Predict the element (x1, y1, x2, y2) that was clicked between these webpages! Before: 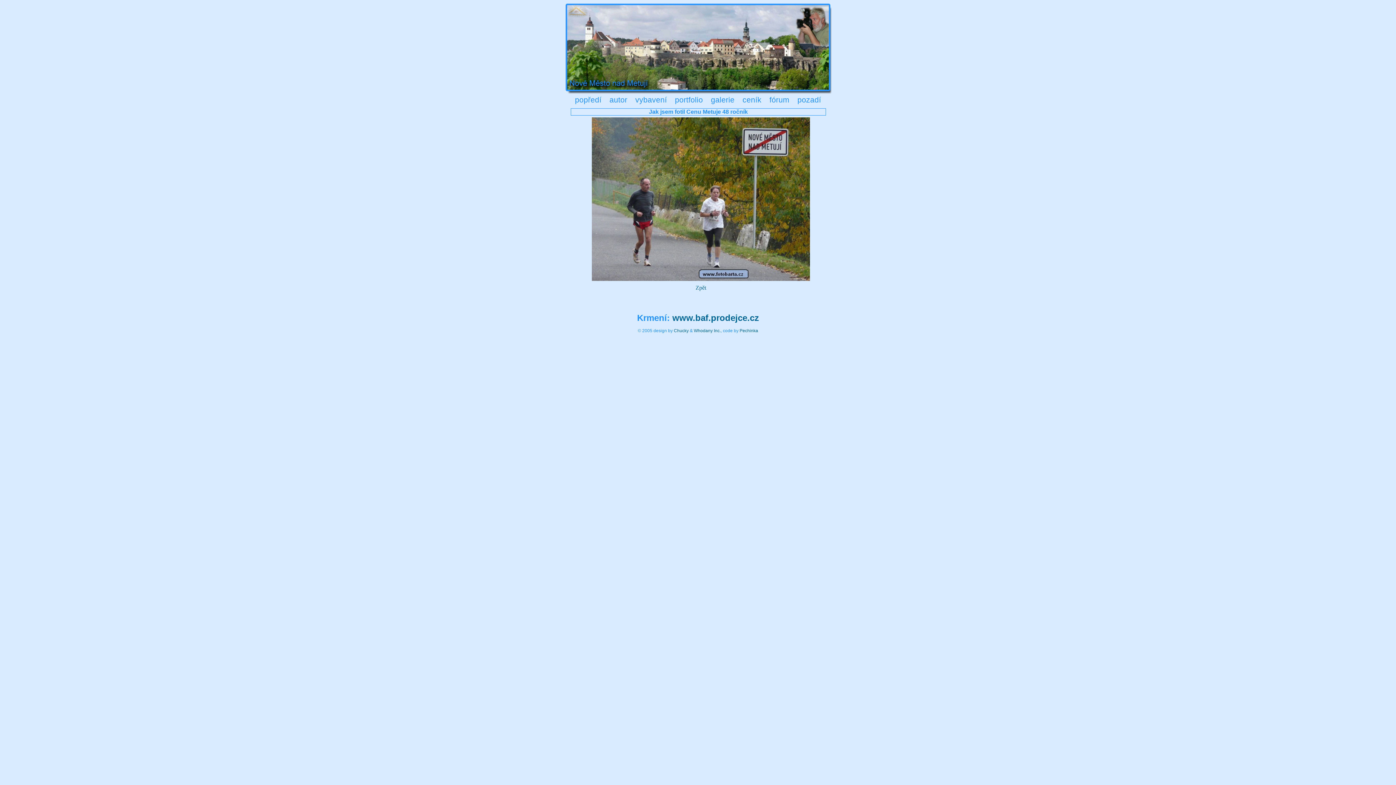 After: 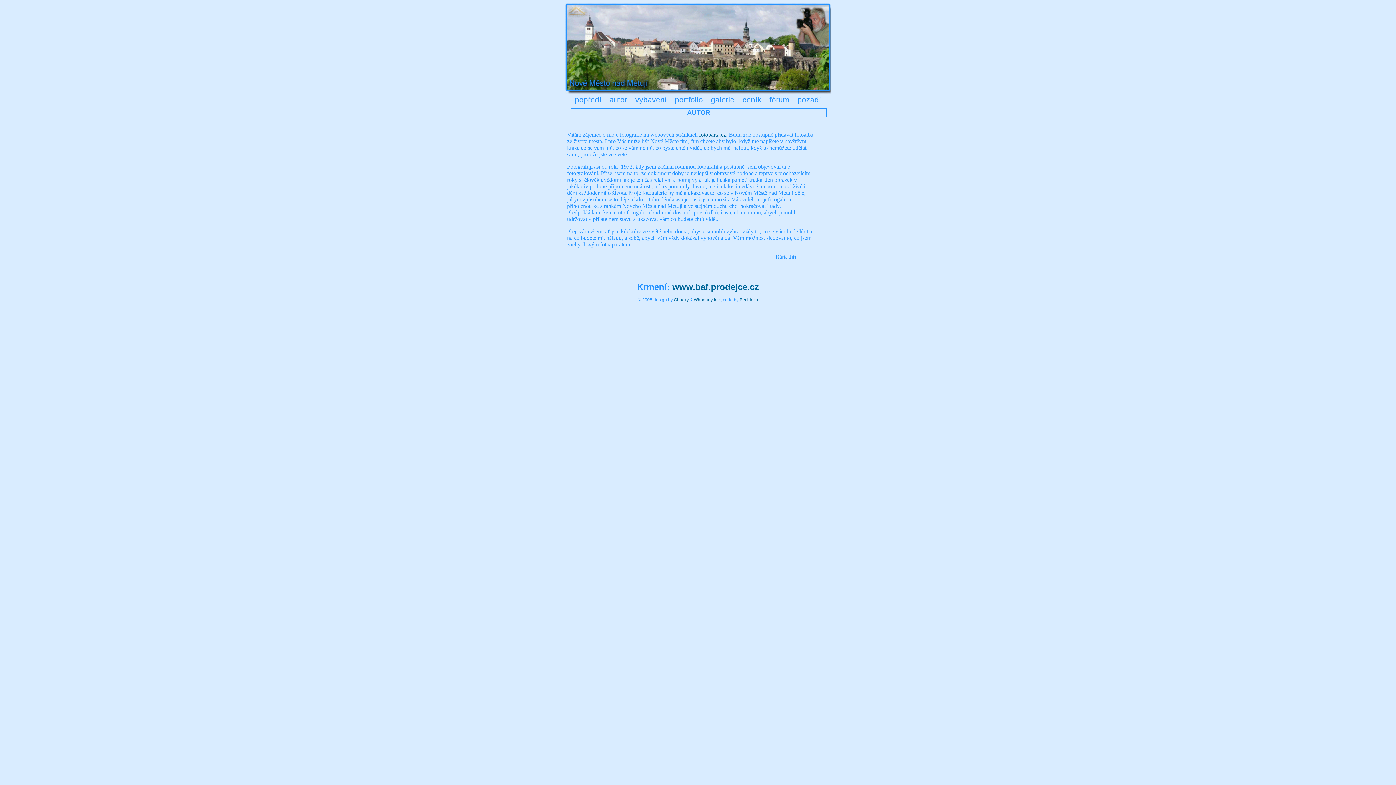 Action: label: autor bbox: (606, 95, 630, 104)